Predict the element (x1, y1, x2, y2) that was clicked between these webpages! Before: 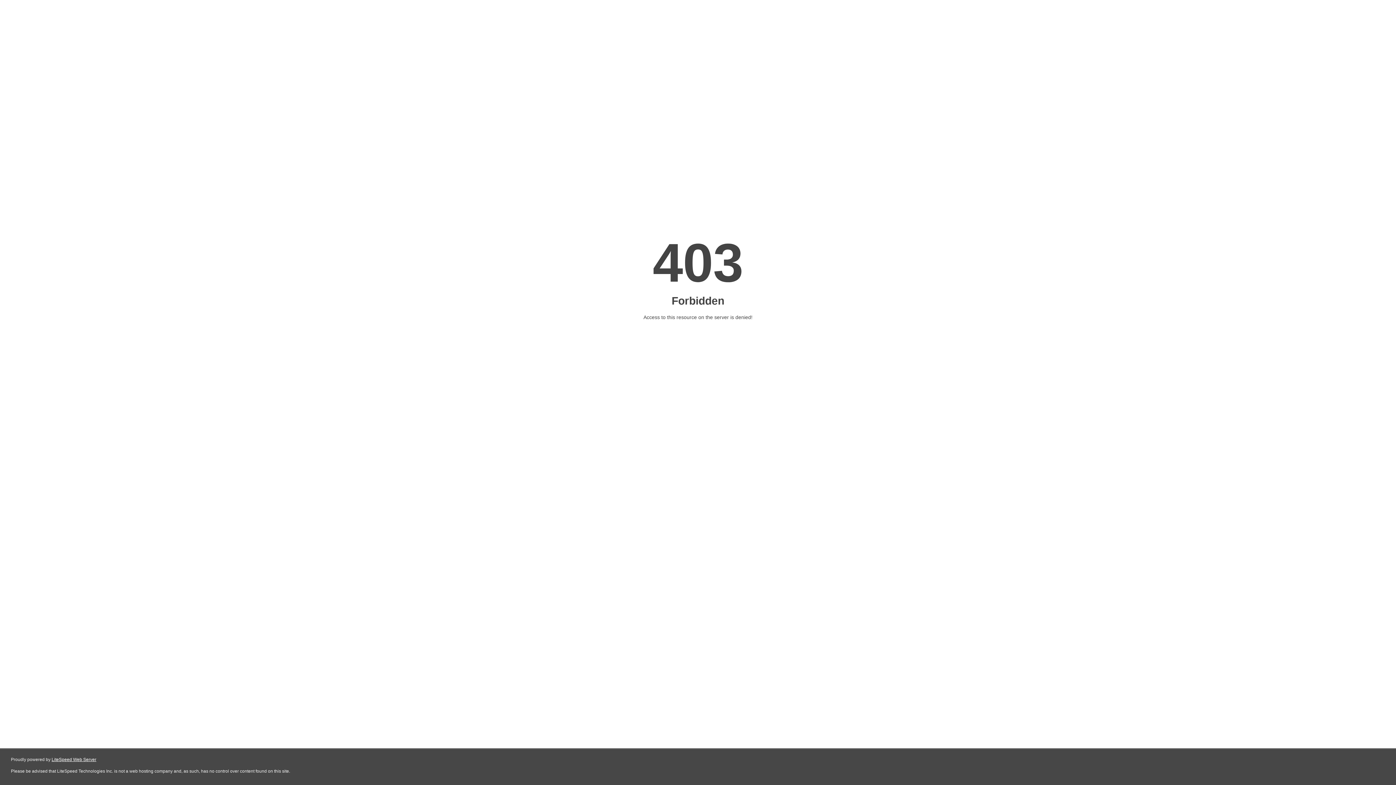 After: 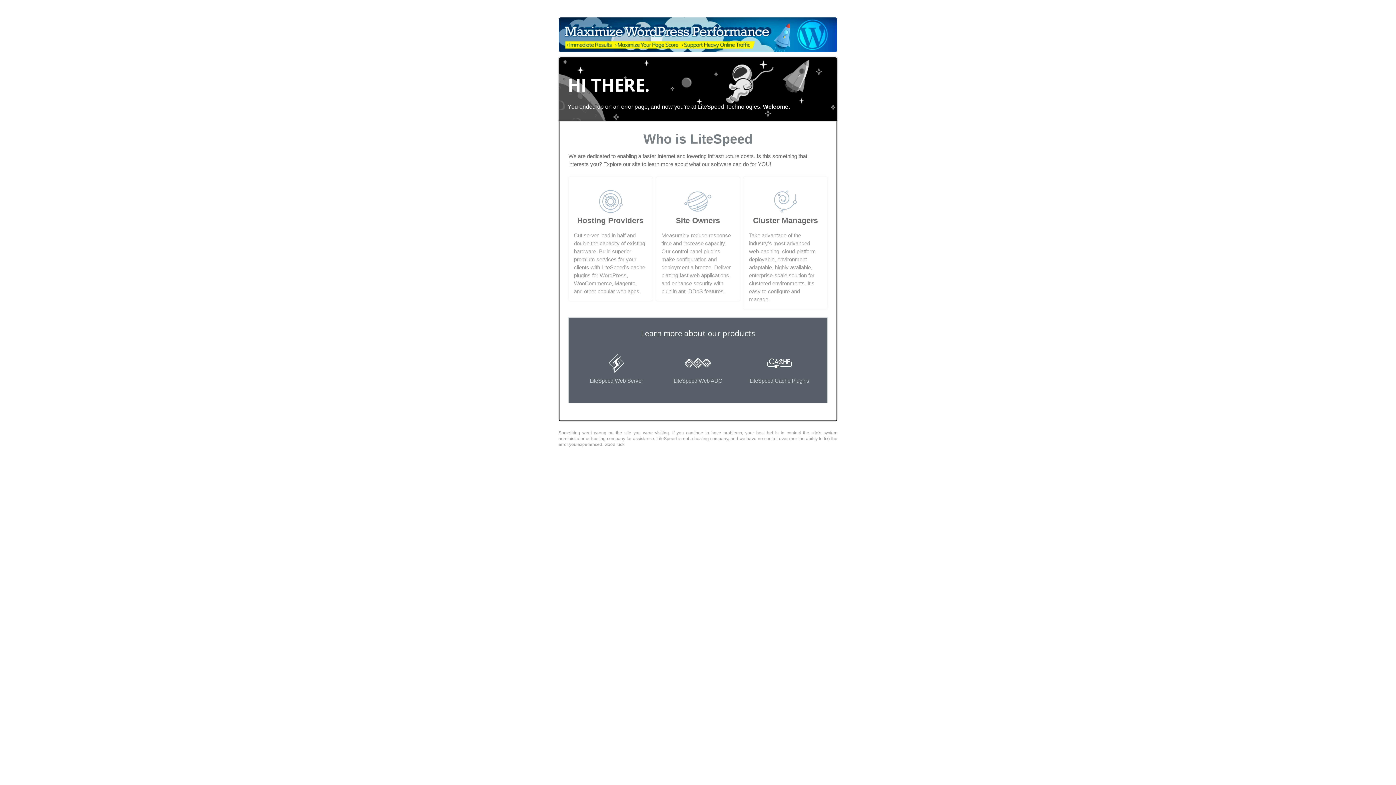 Action: bbox: (51, 757, 96, 762) label: LiteSpeed Web Server